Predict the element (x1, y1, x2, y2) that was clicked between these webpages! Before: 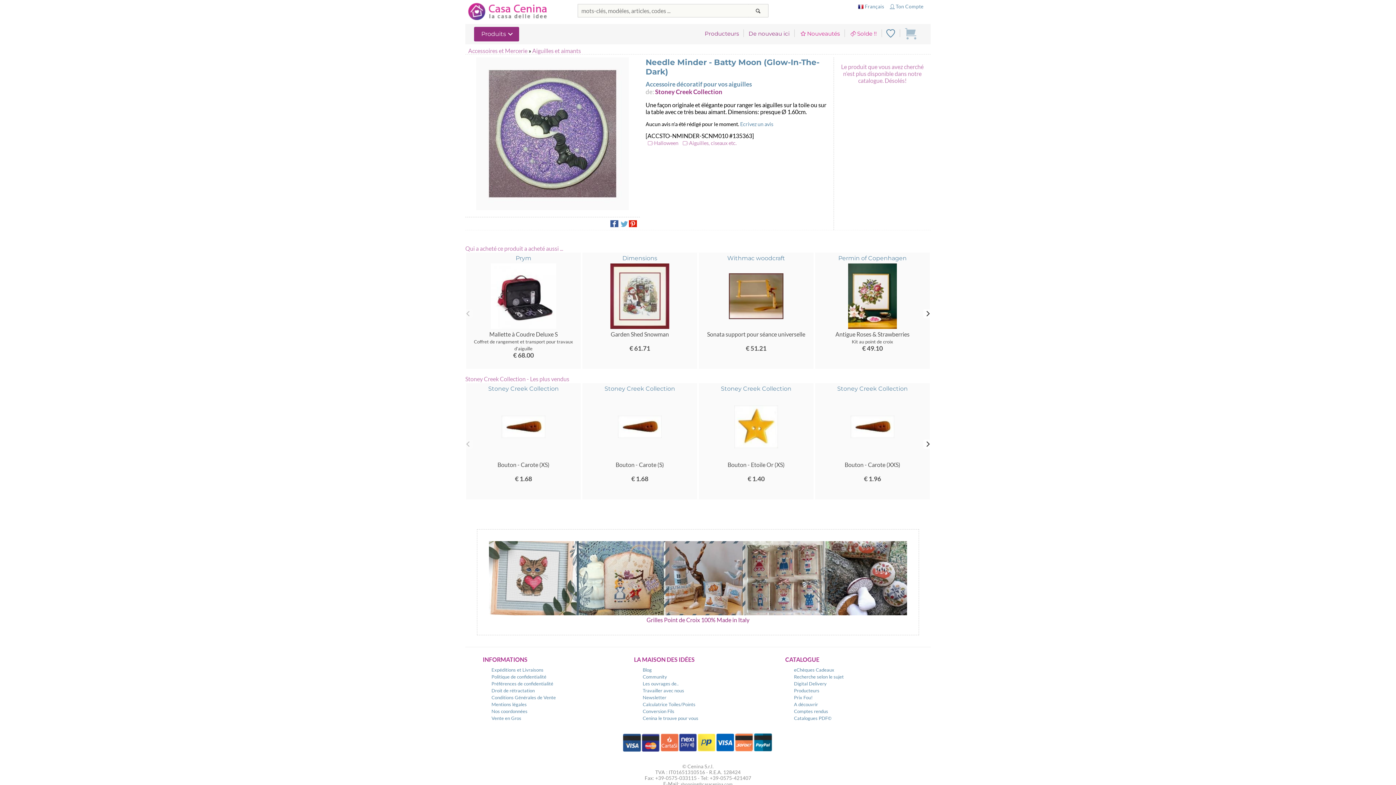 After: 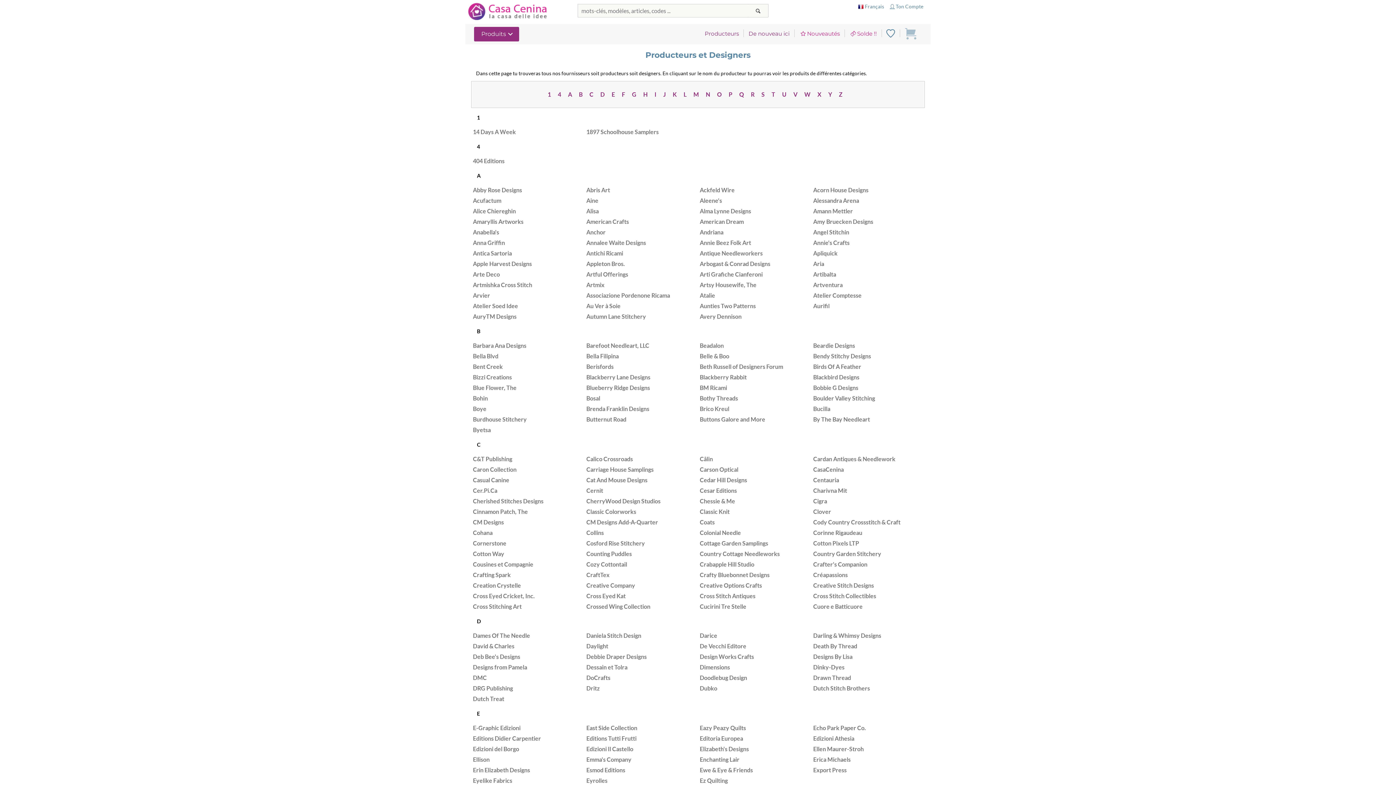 Action: label: Producteurs bbox: (703, 29, 740, 37)